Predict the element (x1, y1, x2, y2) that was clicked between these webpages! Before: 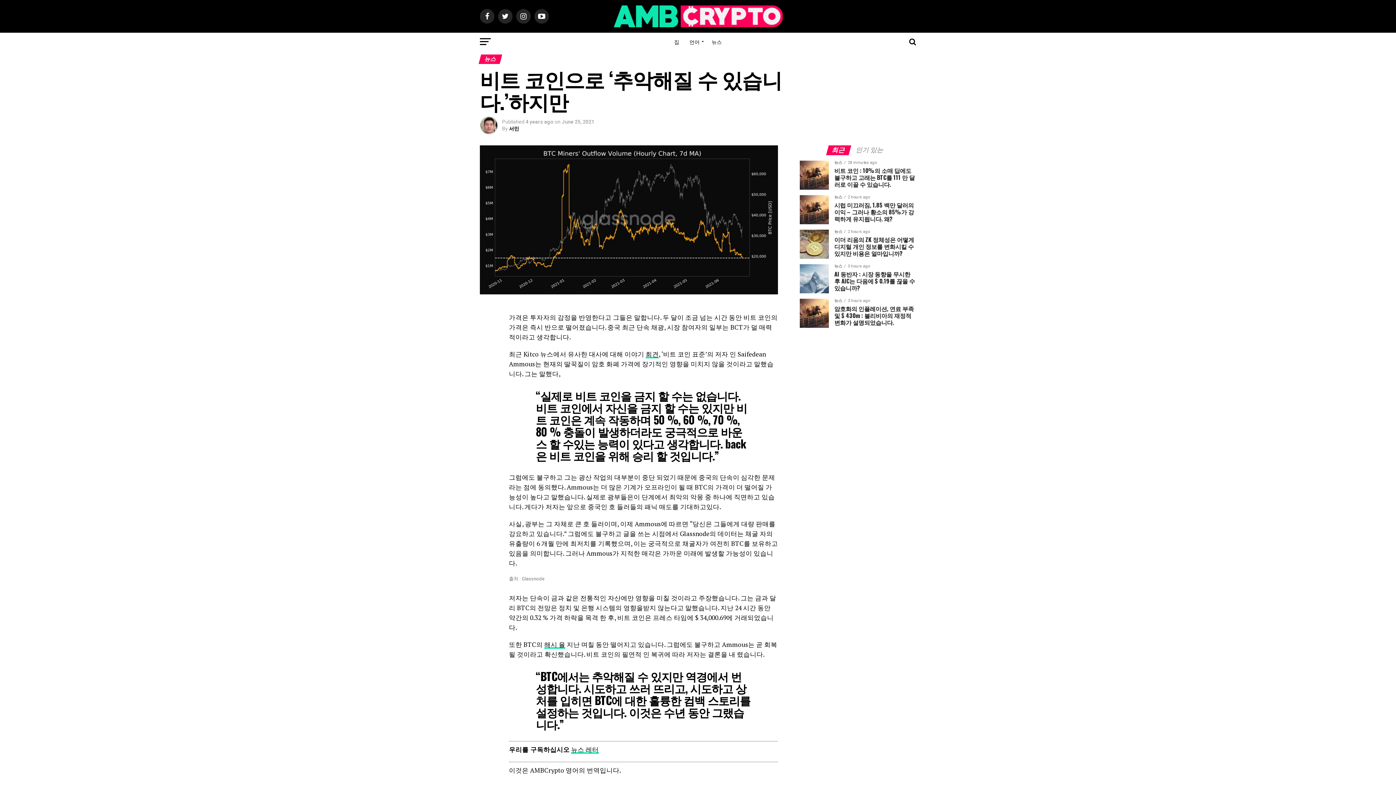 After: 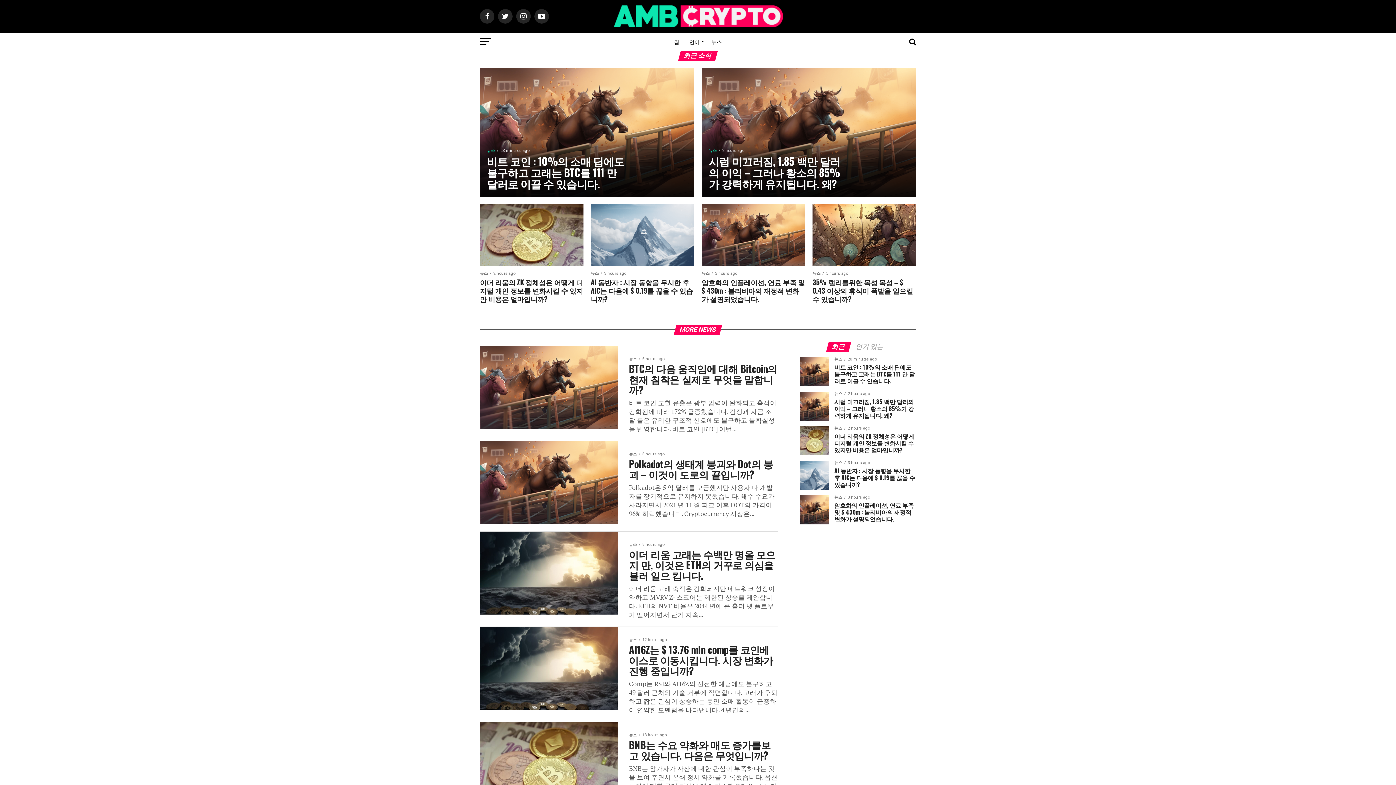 Action: bbox: (613, 21, 782, 28)